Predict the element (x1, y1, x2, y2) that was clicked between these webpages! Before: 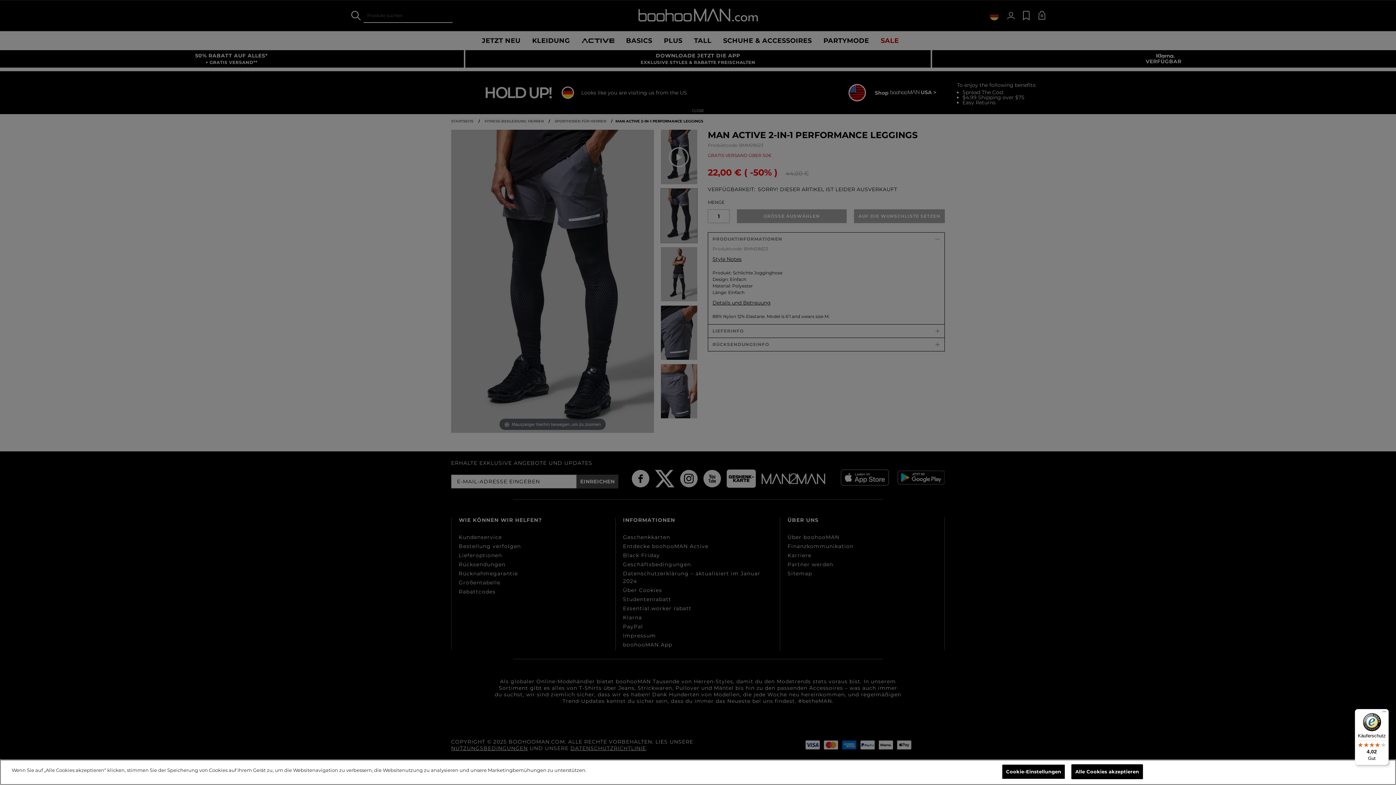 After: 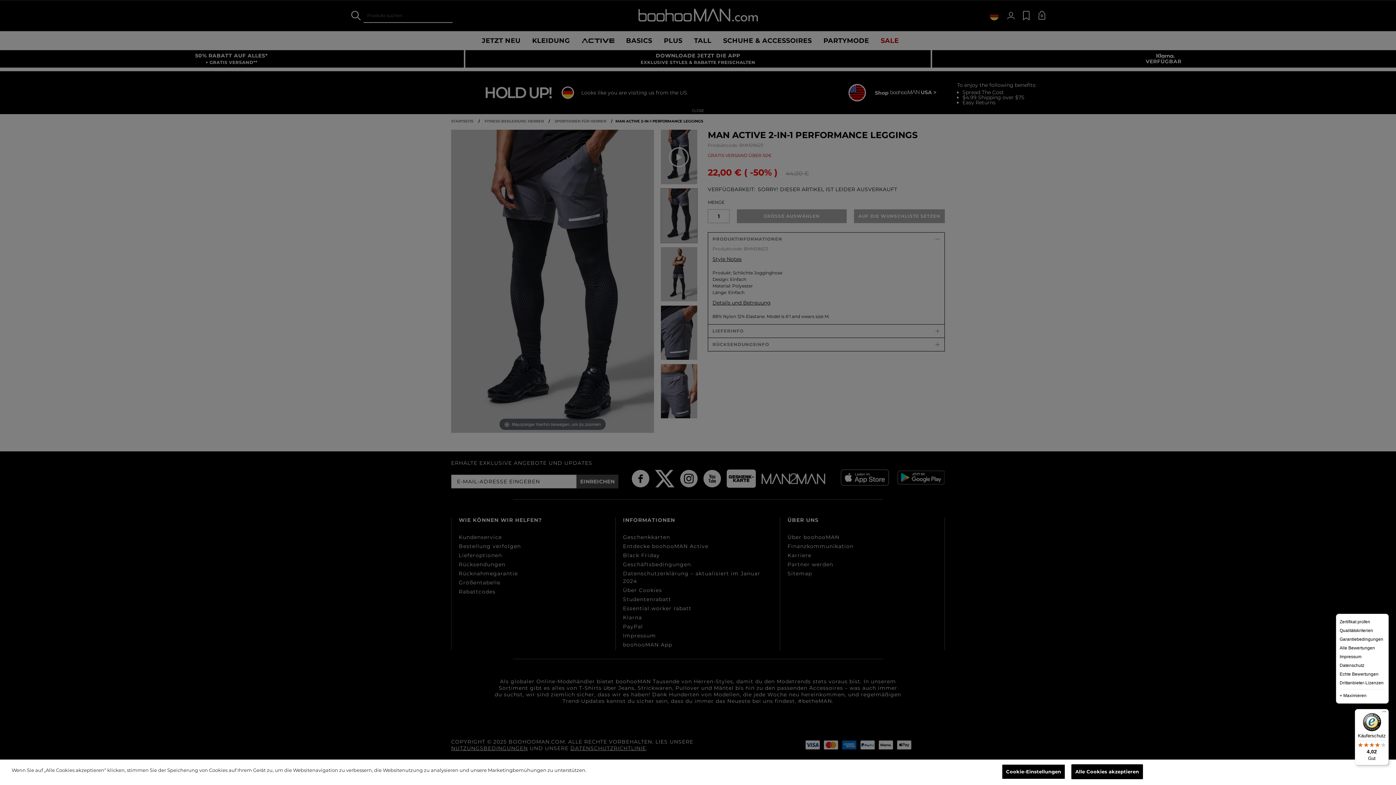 Action: bbox: (1380, 709, 1389, 718) label: Menü